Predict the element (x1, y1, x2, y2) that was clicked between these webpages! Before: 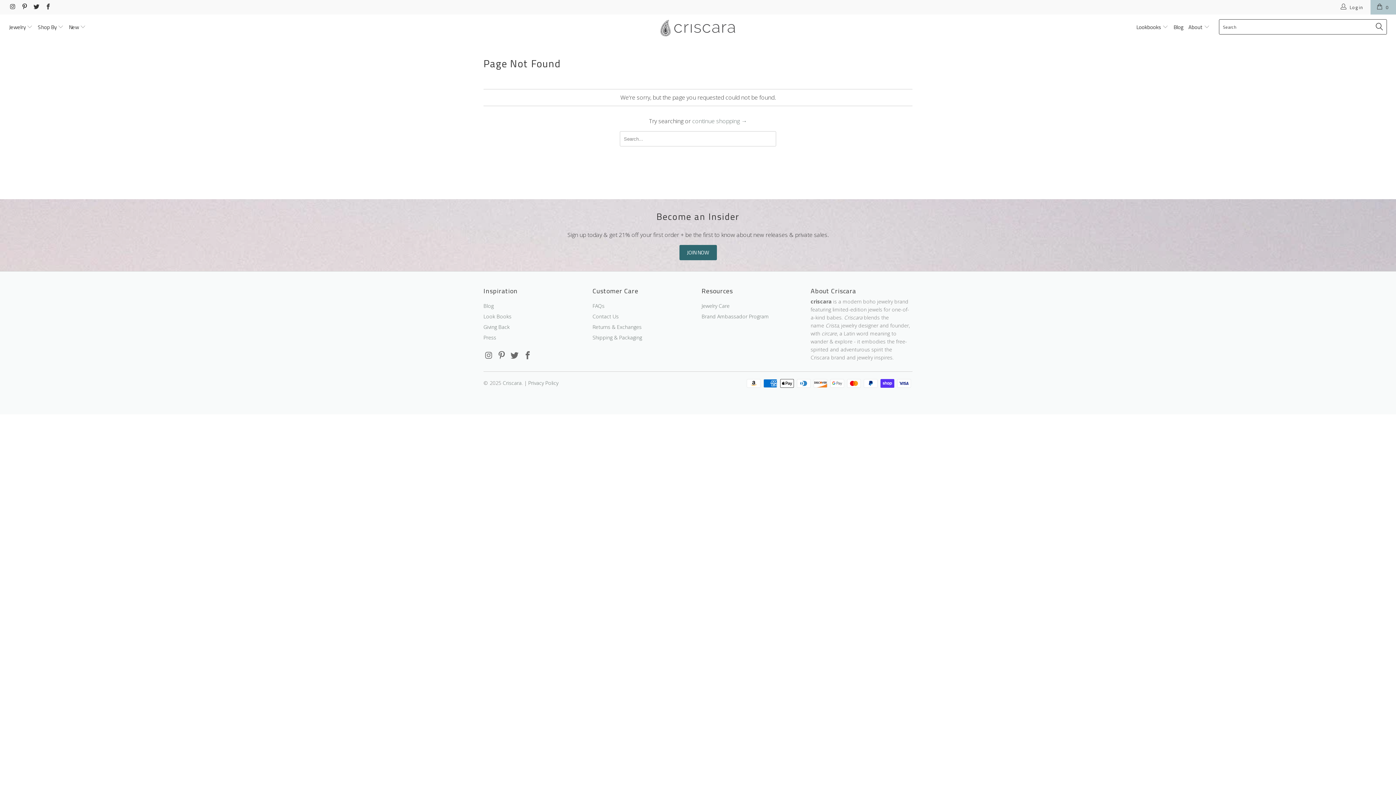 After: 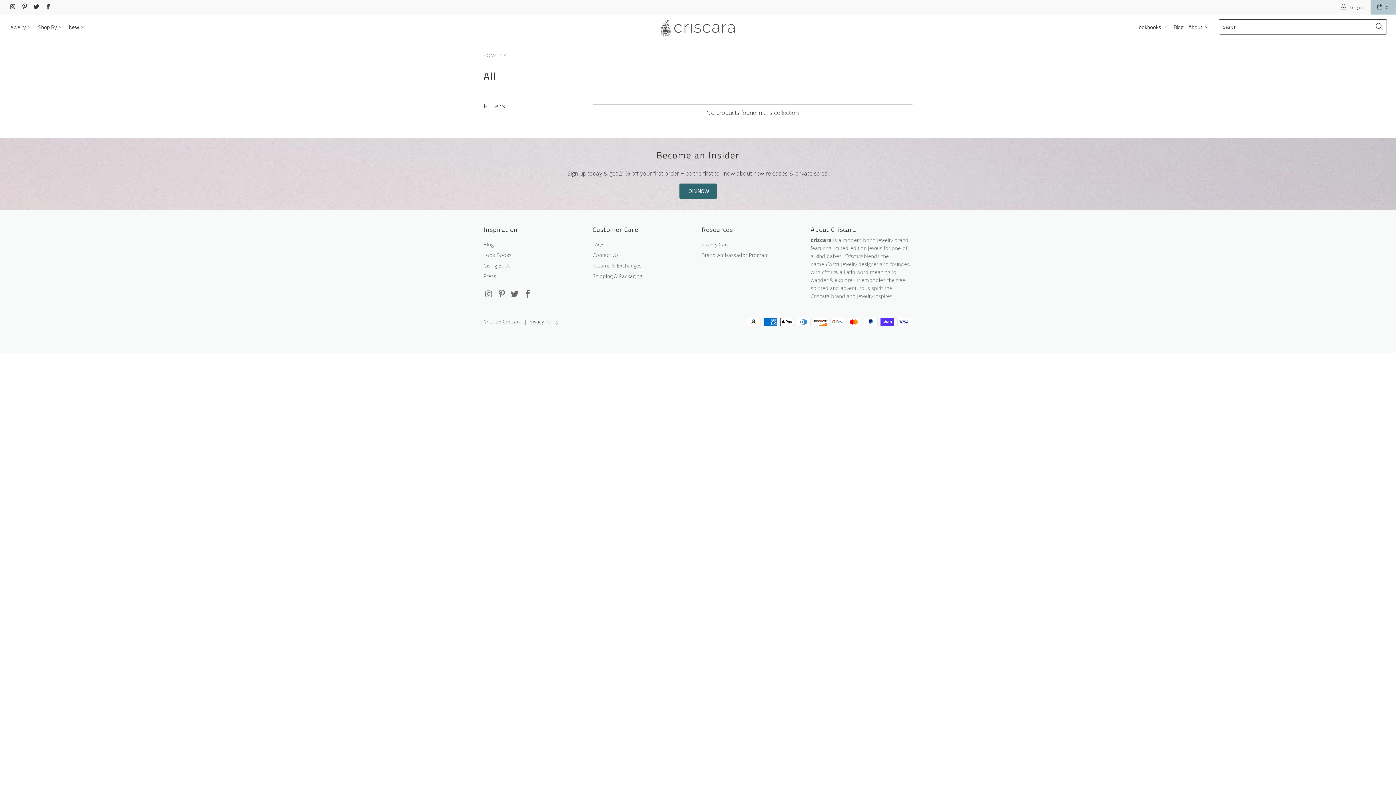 Action: bbox: (692, 117, 747, 125) label: continue shopping →